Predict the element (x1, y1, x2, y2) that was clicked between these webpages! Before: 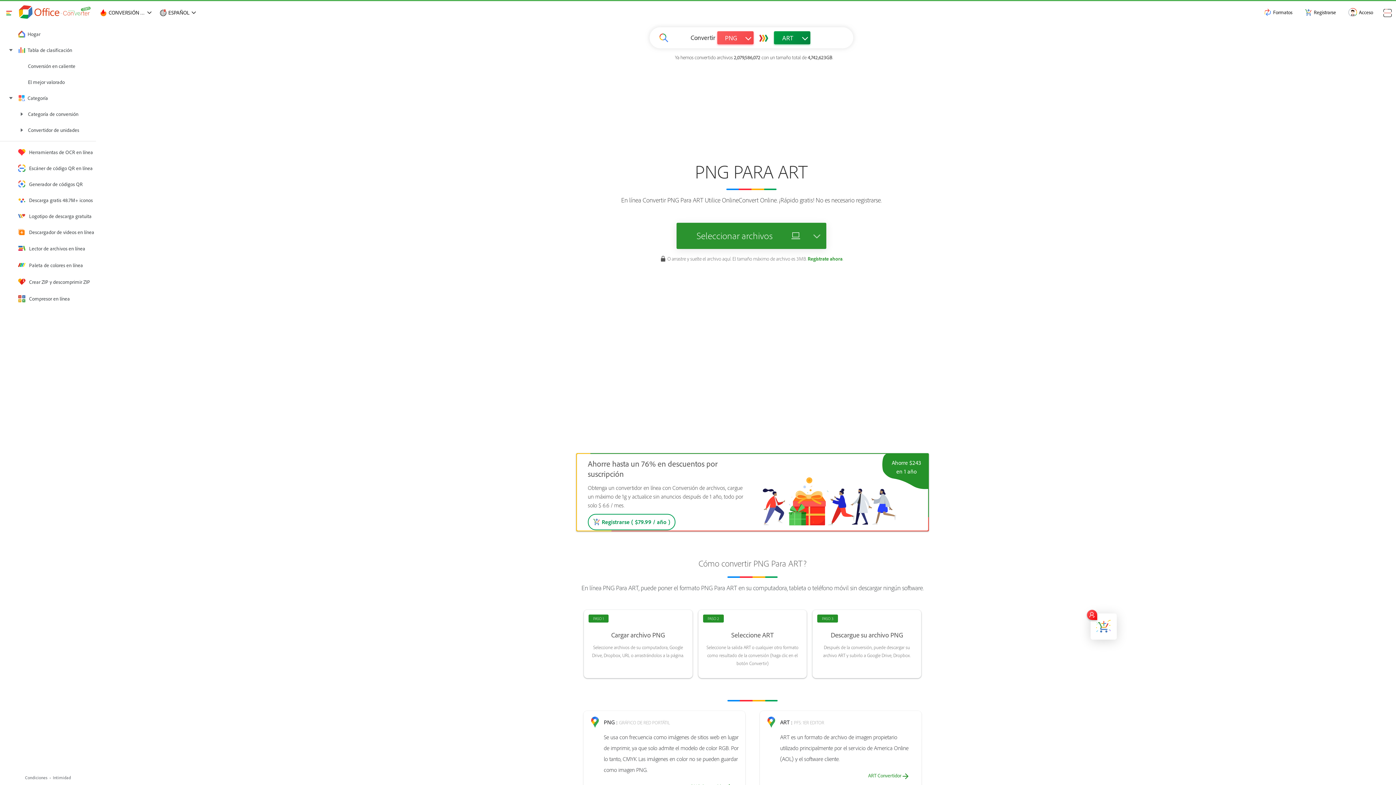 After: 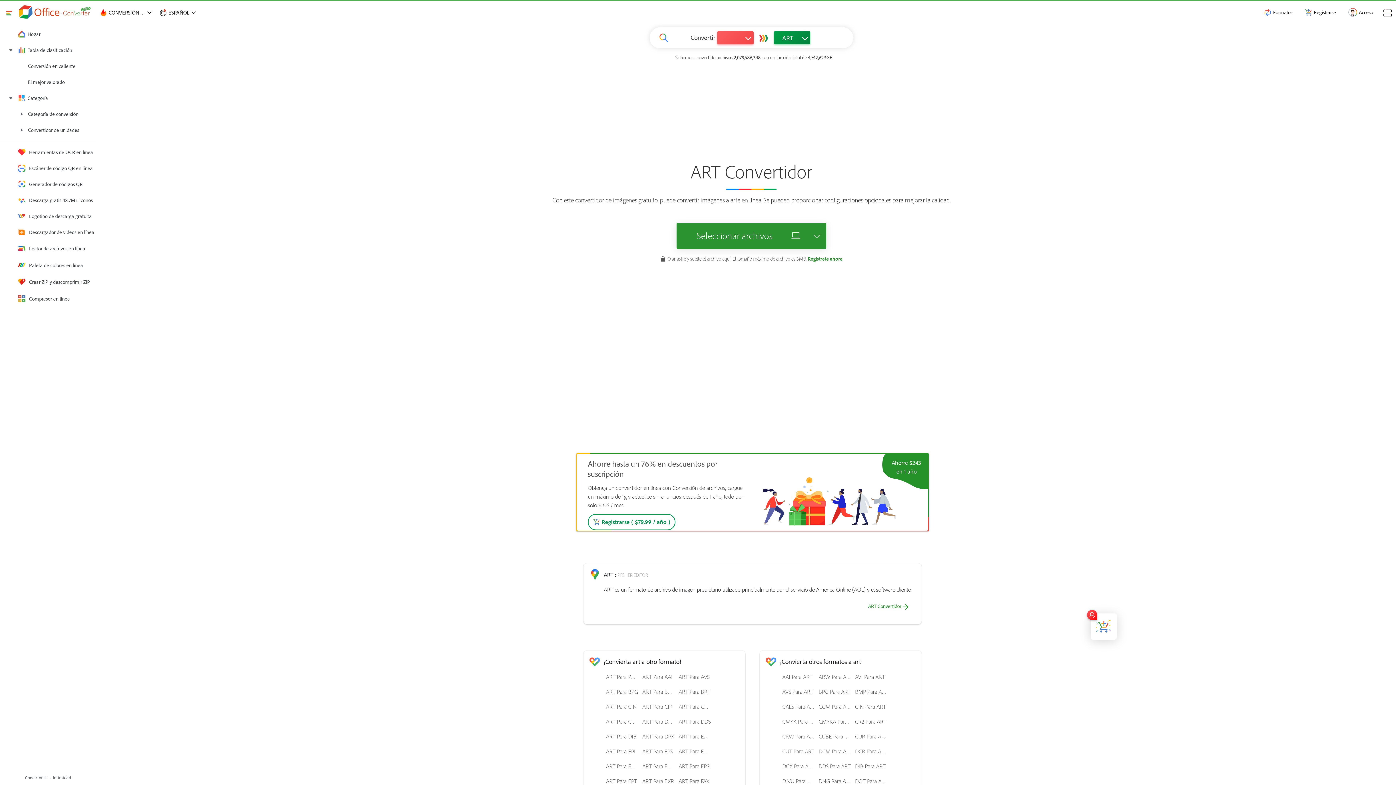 Action: label: ART Convertidor bbox: (868, 772, 910, 780)